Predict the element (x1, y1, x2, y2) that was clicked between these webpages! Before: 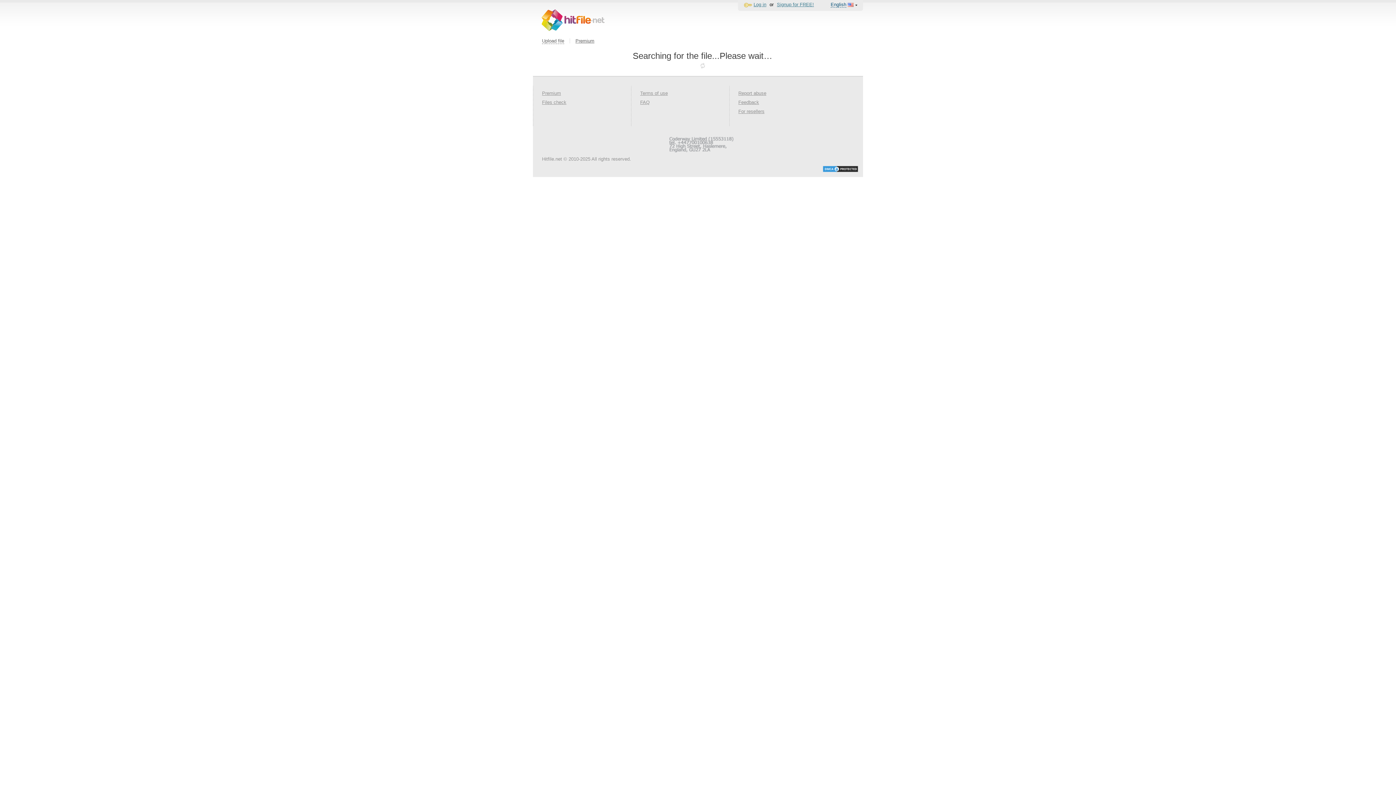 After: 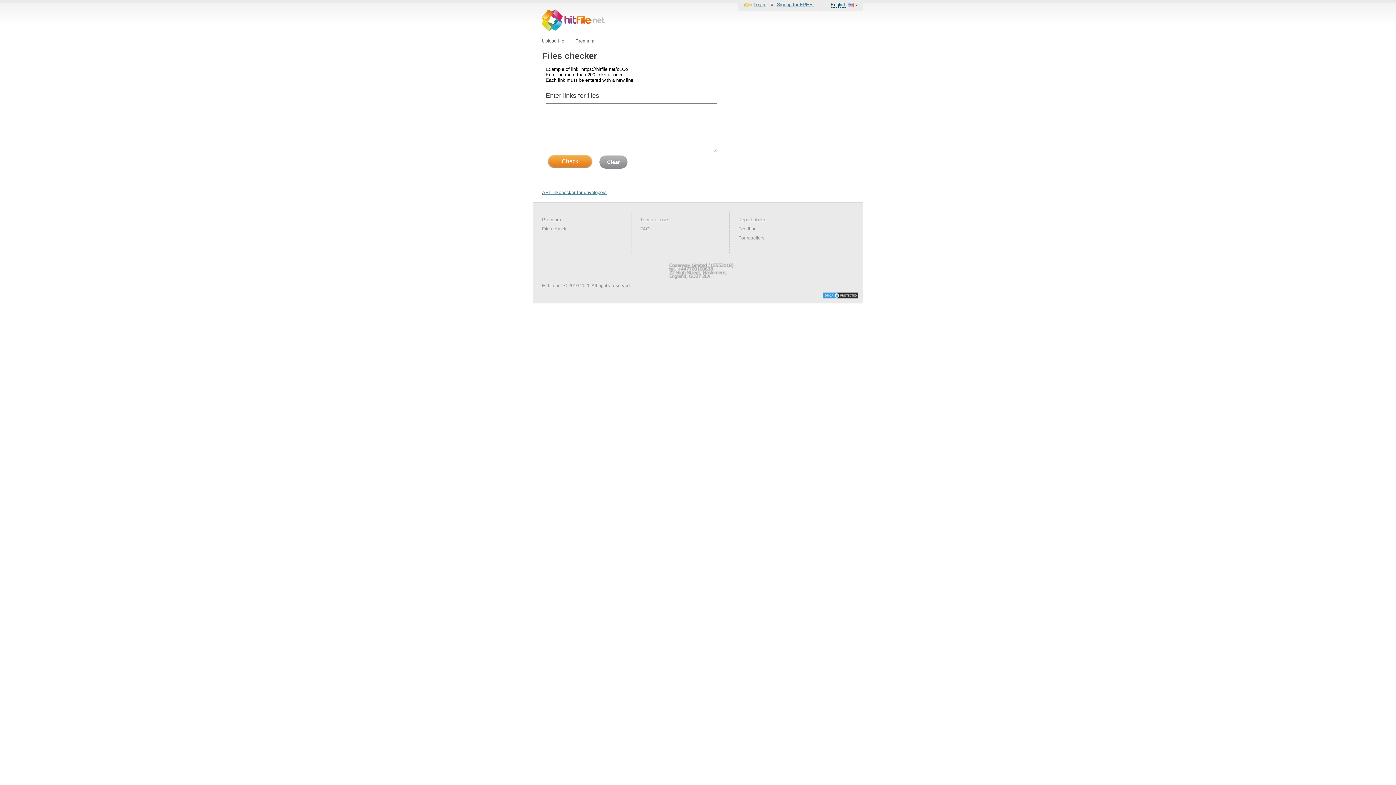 Action: label: Files check bbox: (542, 99, 566, 105)